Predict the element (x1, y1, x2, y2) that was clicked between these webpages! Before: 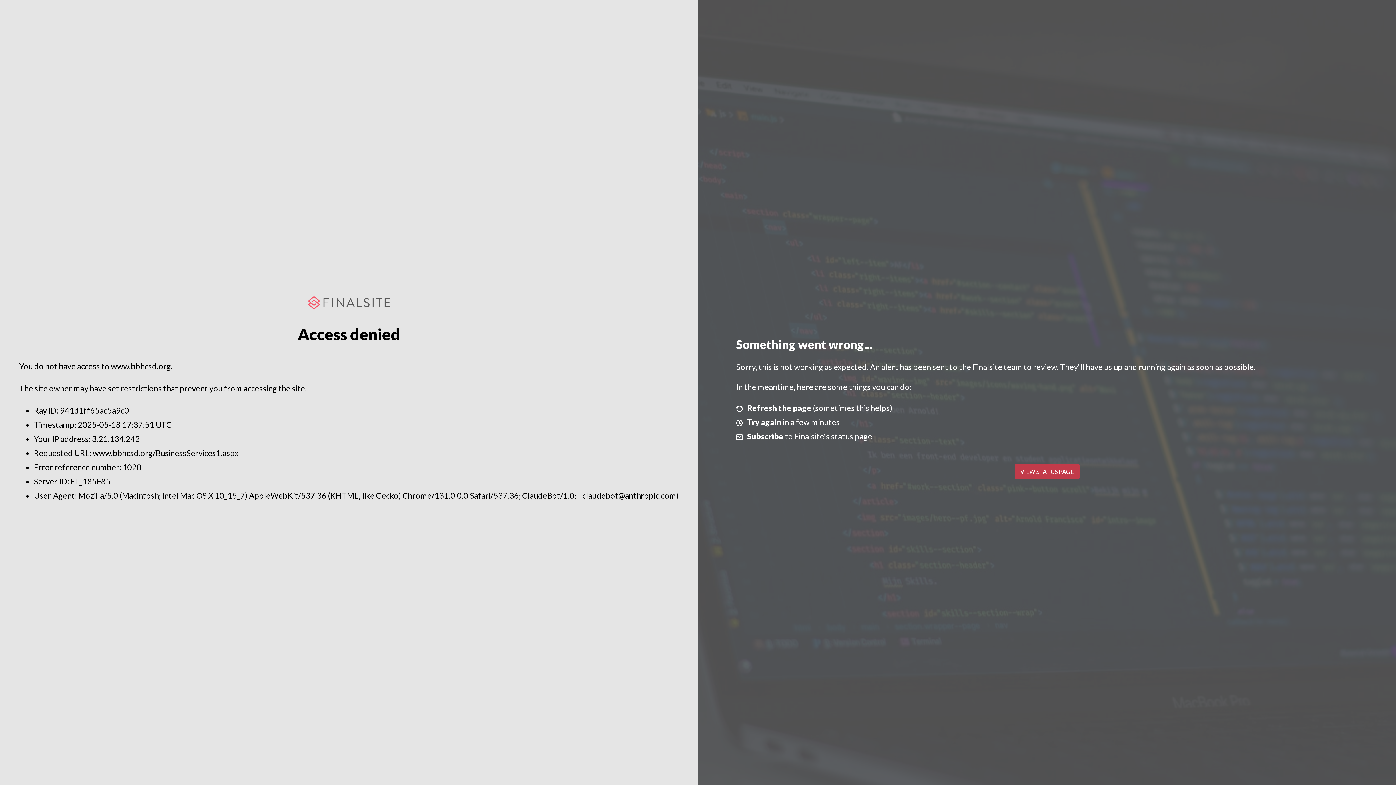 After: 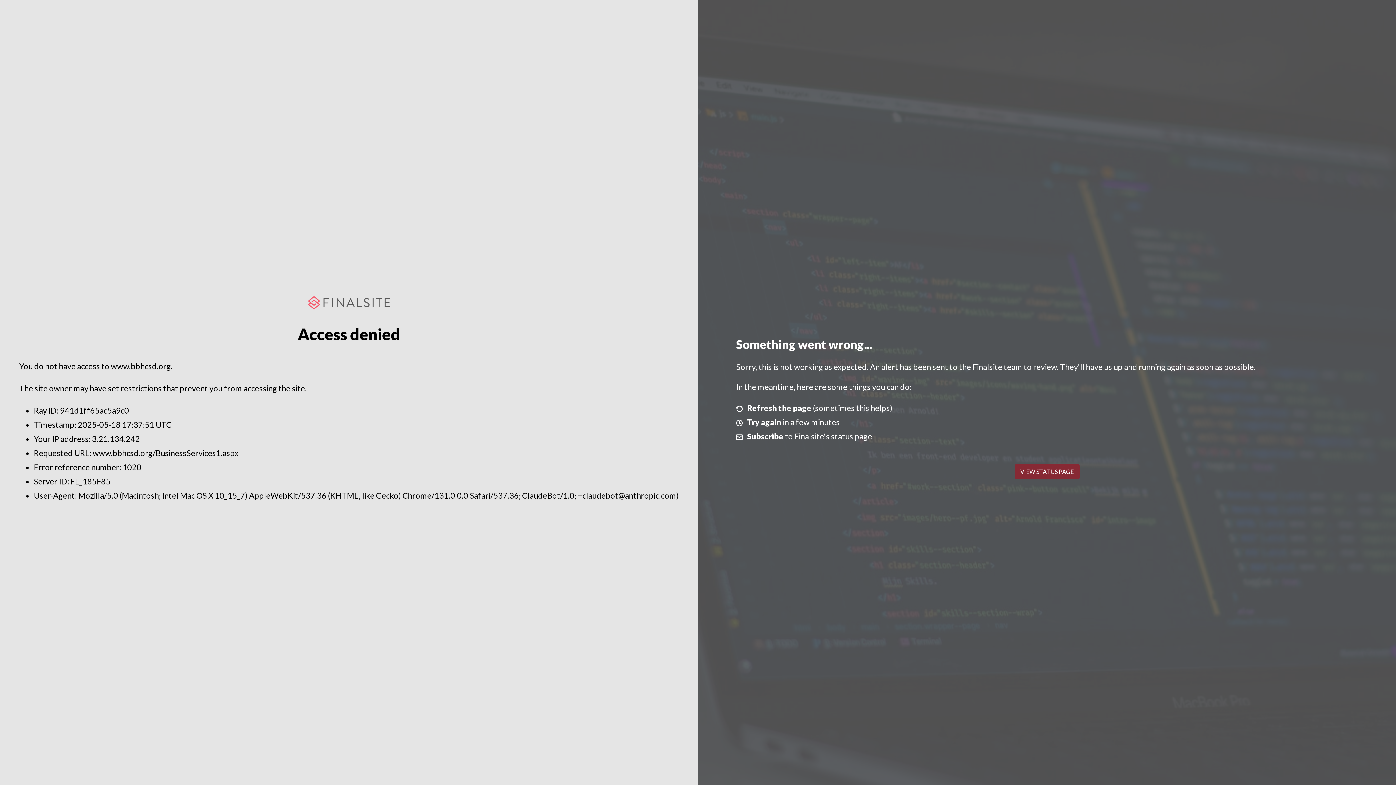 Action: bbox: (1014, 464, 1079, 479) label: VIEW STATUS PAGE